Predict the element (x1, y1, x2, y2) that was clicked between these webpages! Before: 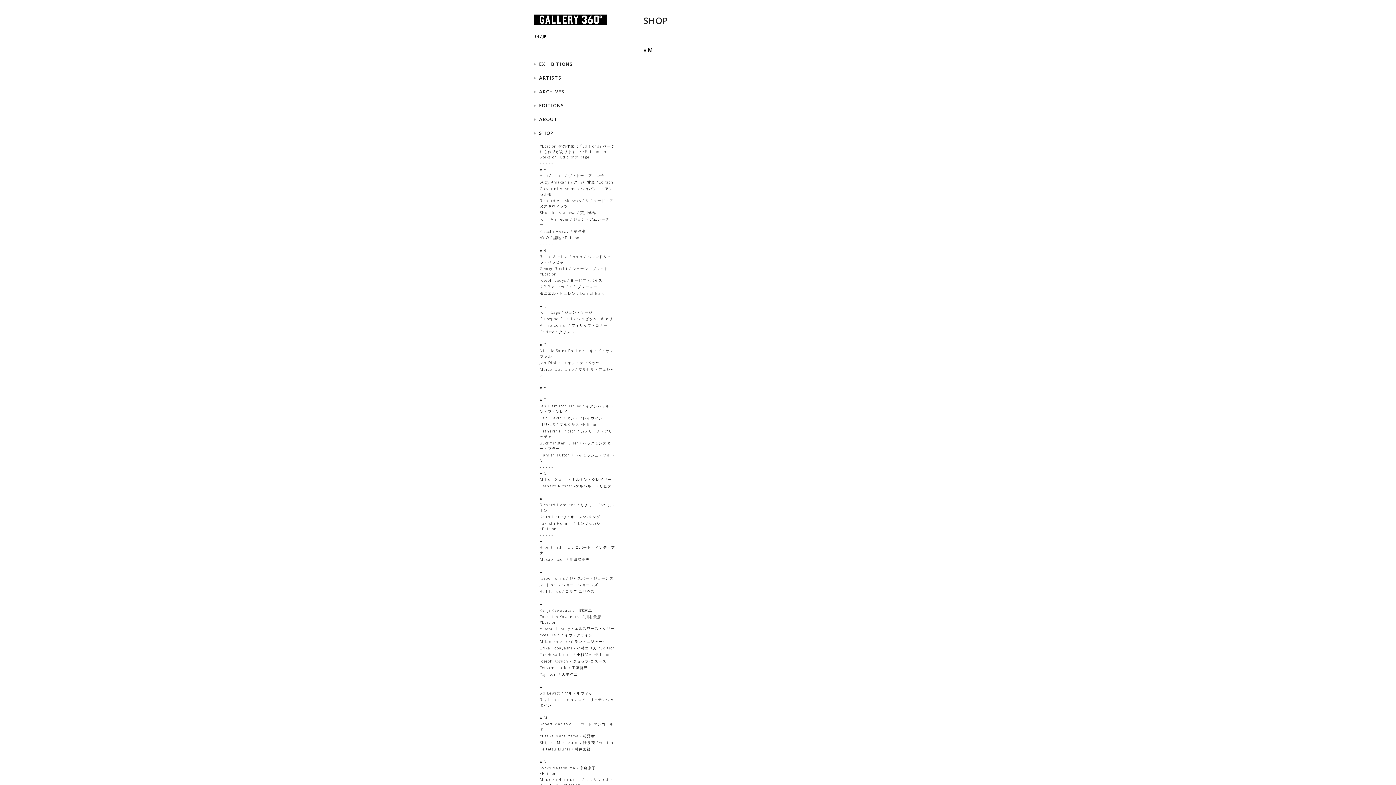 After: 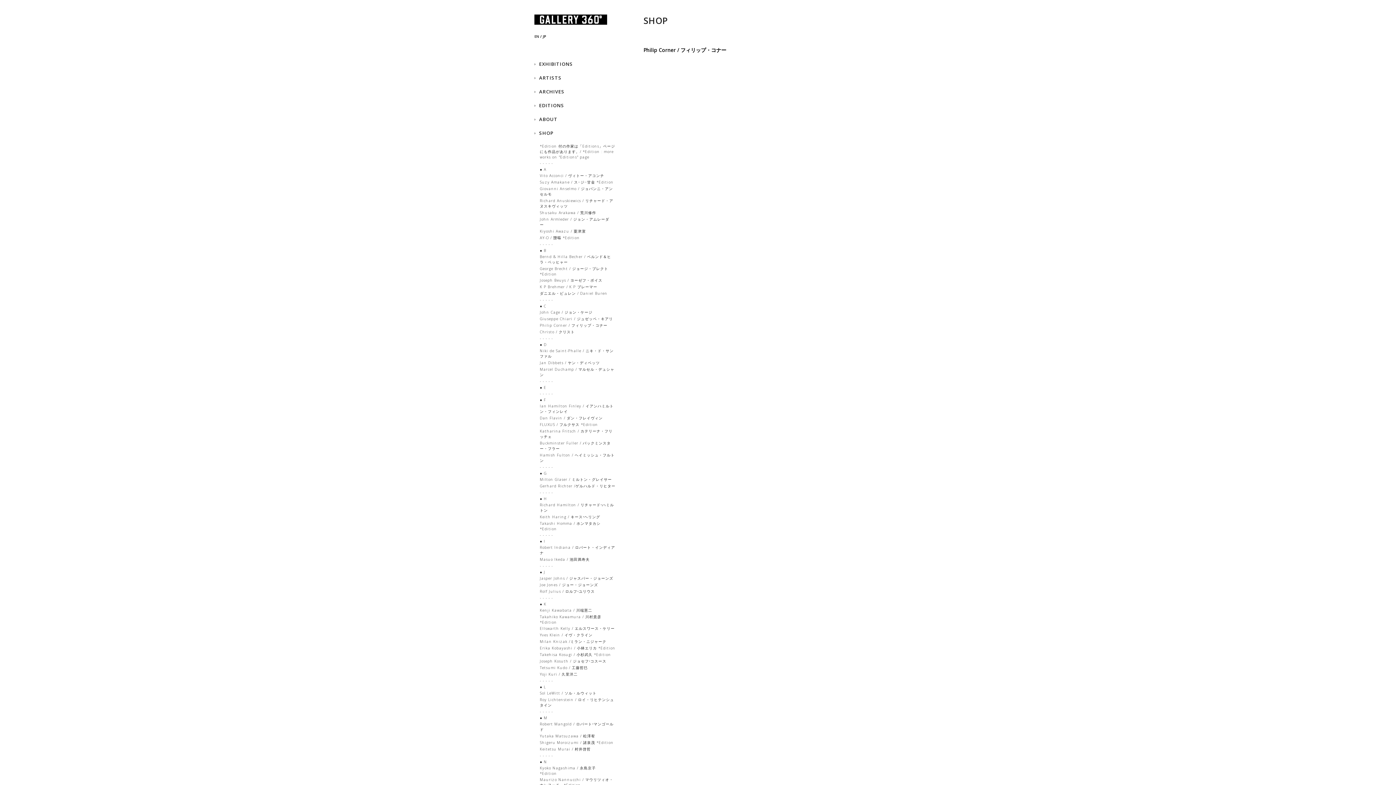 Action: bbox: (540, 322, 607, 327) label: Philip Corner / フィリップ・コナー